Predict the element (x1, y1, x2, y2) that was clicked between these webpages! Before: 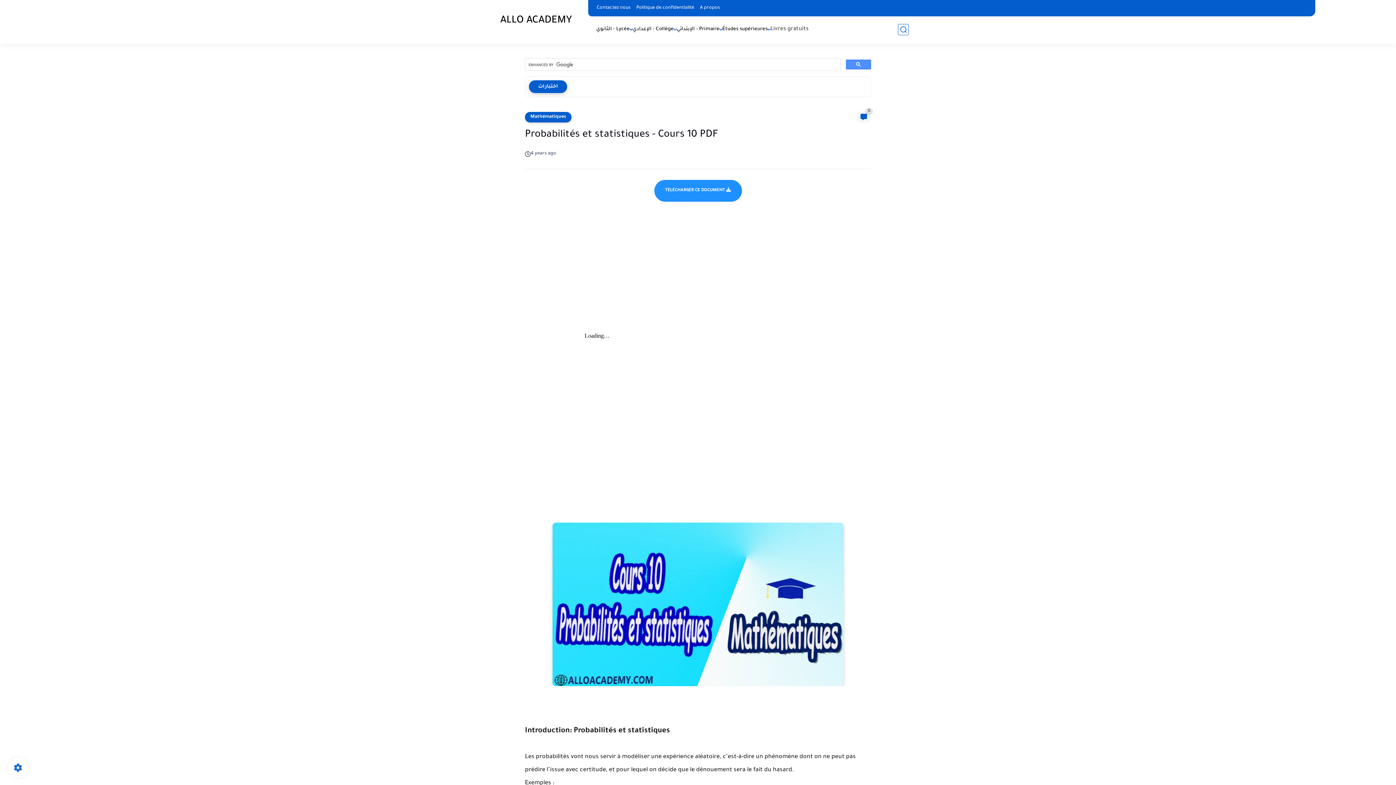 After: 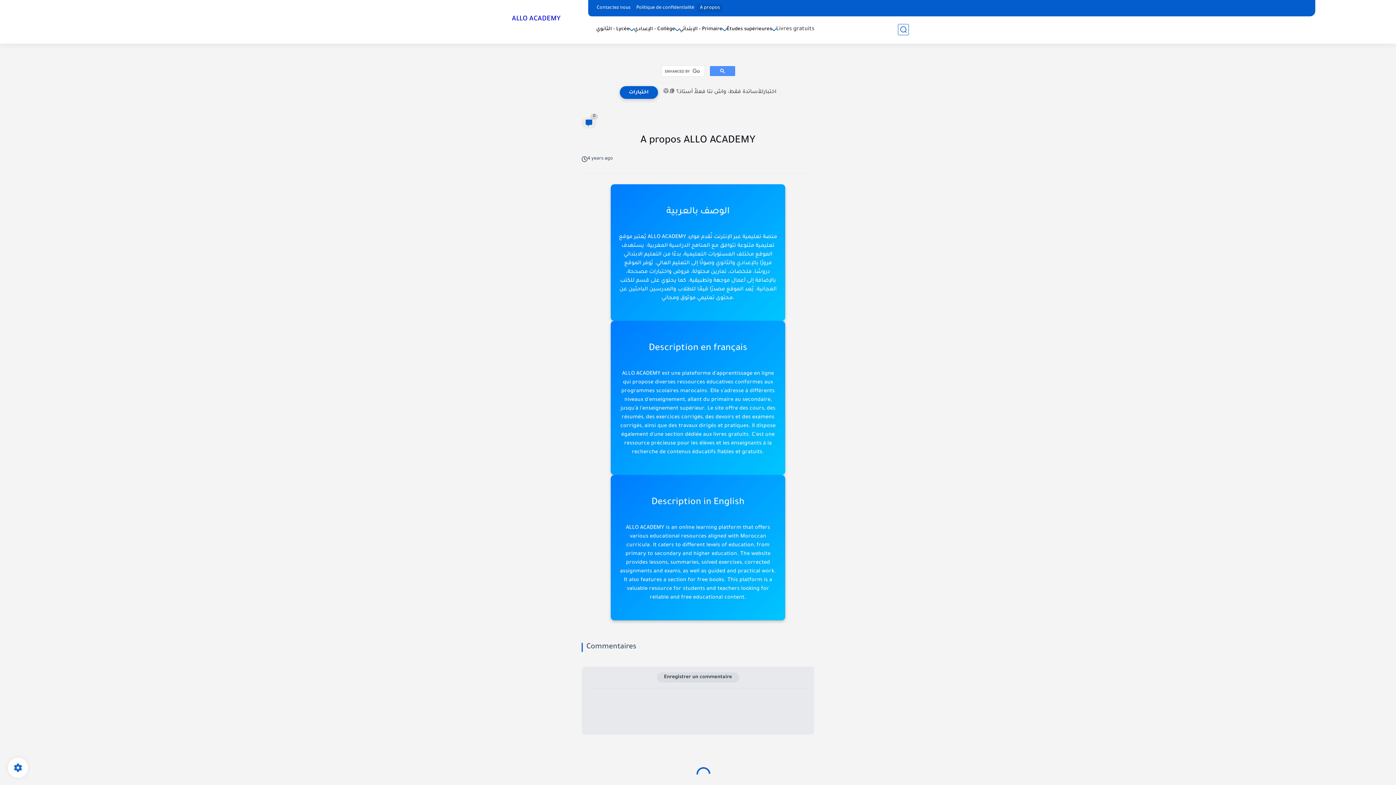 Action: label: A propos bbox: (697, 3, 723, 13)